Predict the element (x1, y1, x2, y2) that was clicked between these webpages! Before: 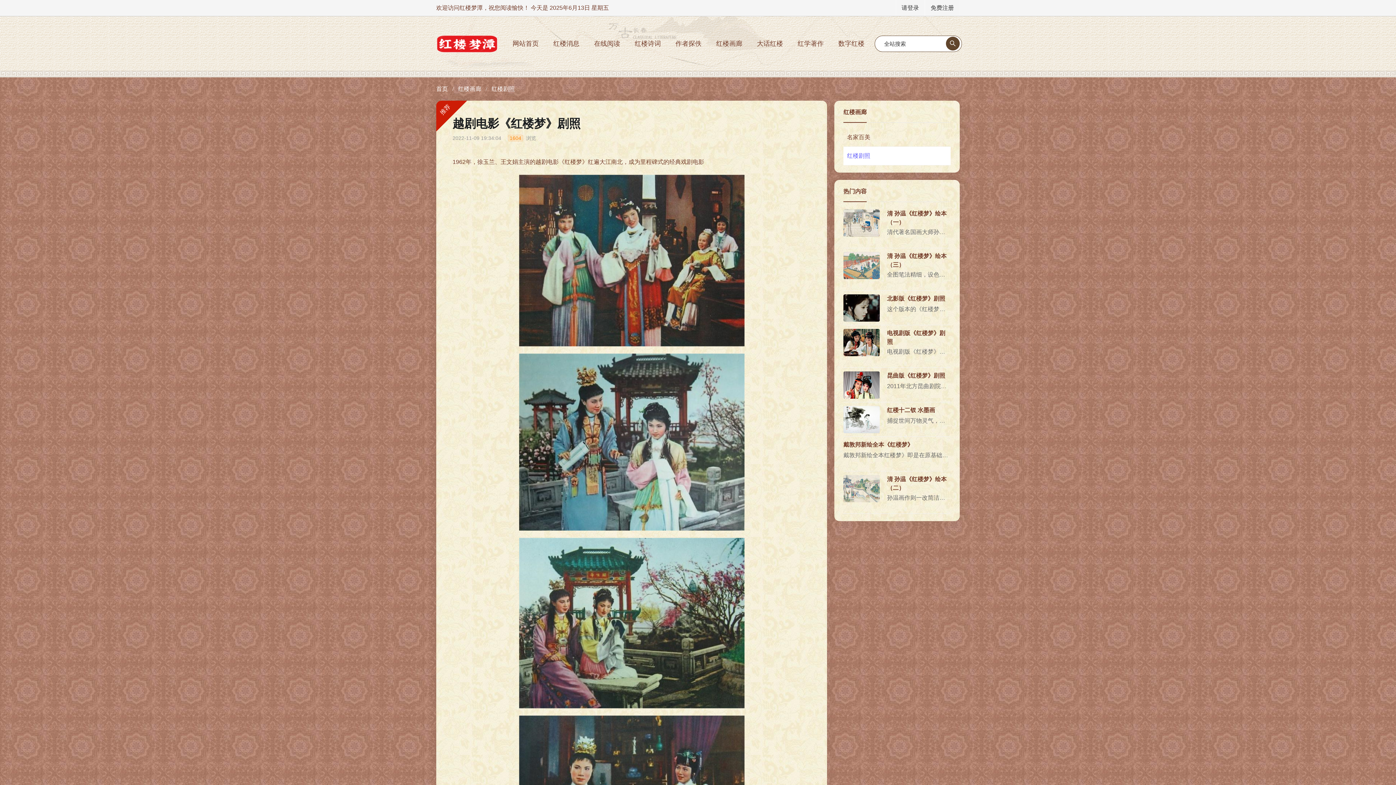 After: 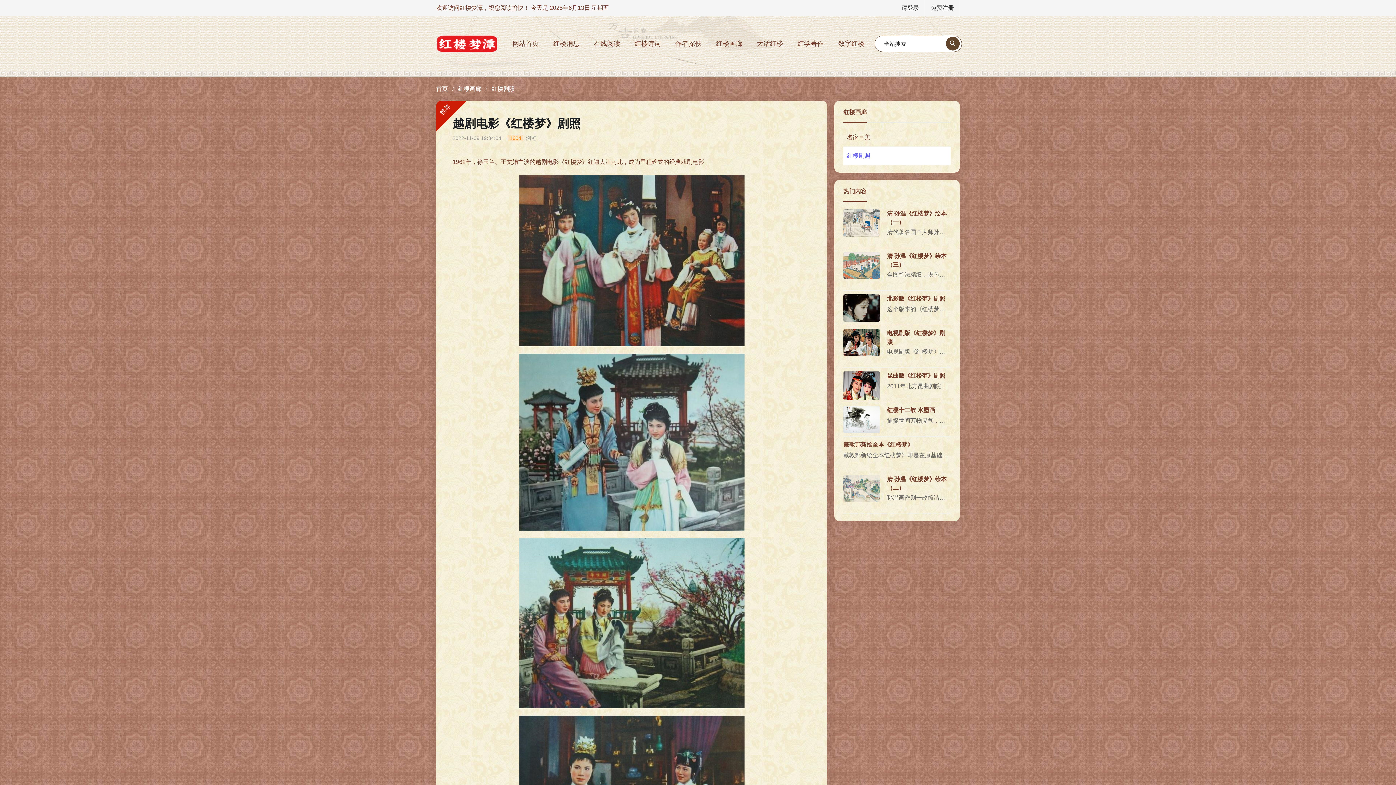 Action: bbox: (843, 381, 880, 387)